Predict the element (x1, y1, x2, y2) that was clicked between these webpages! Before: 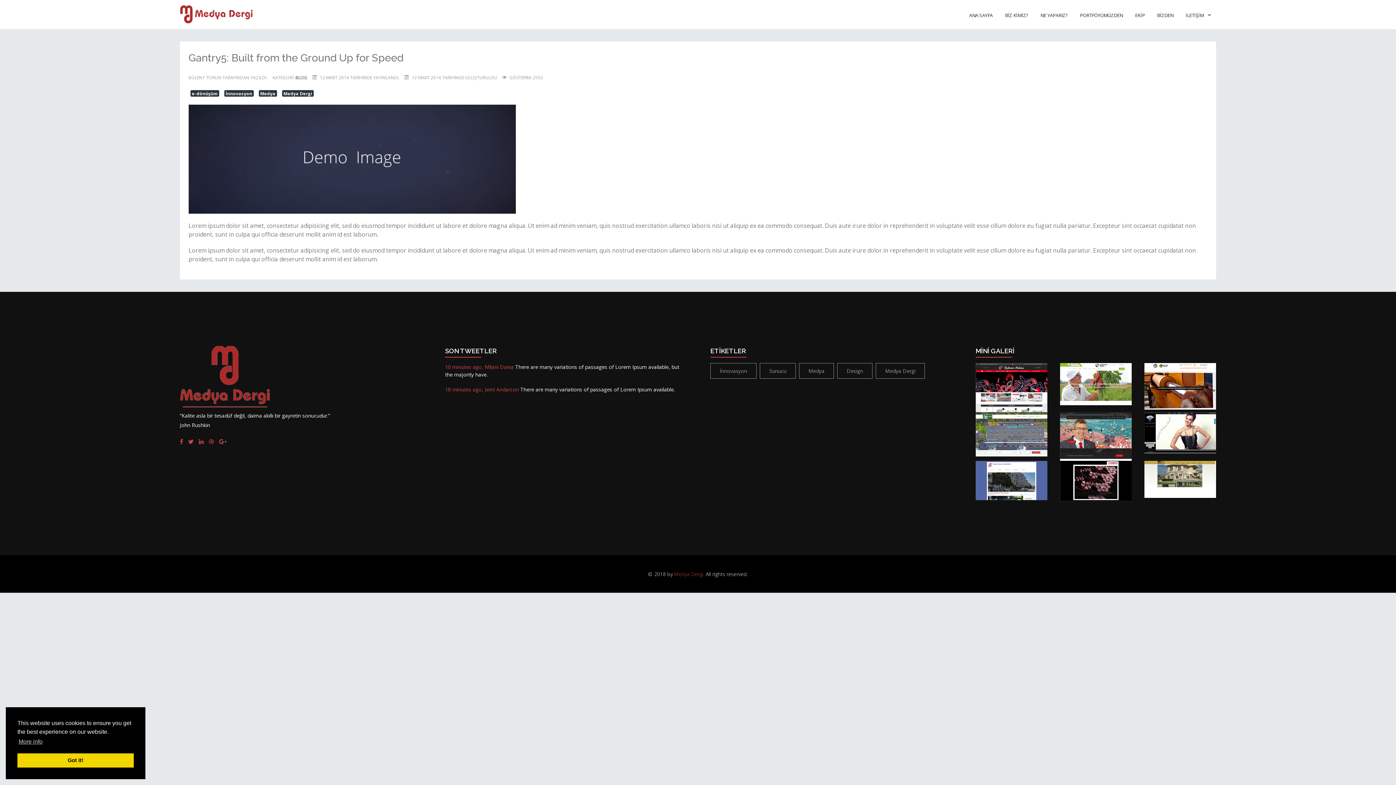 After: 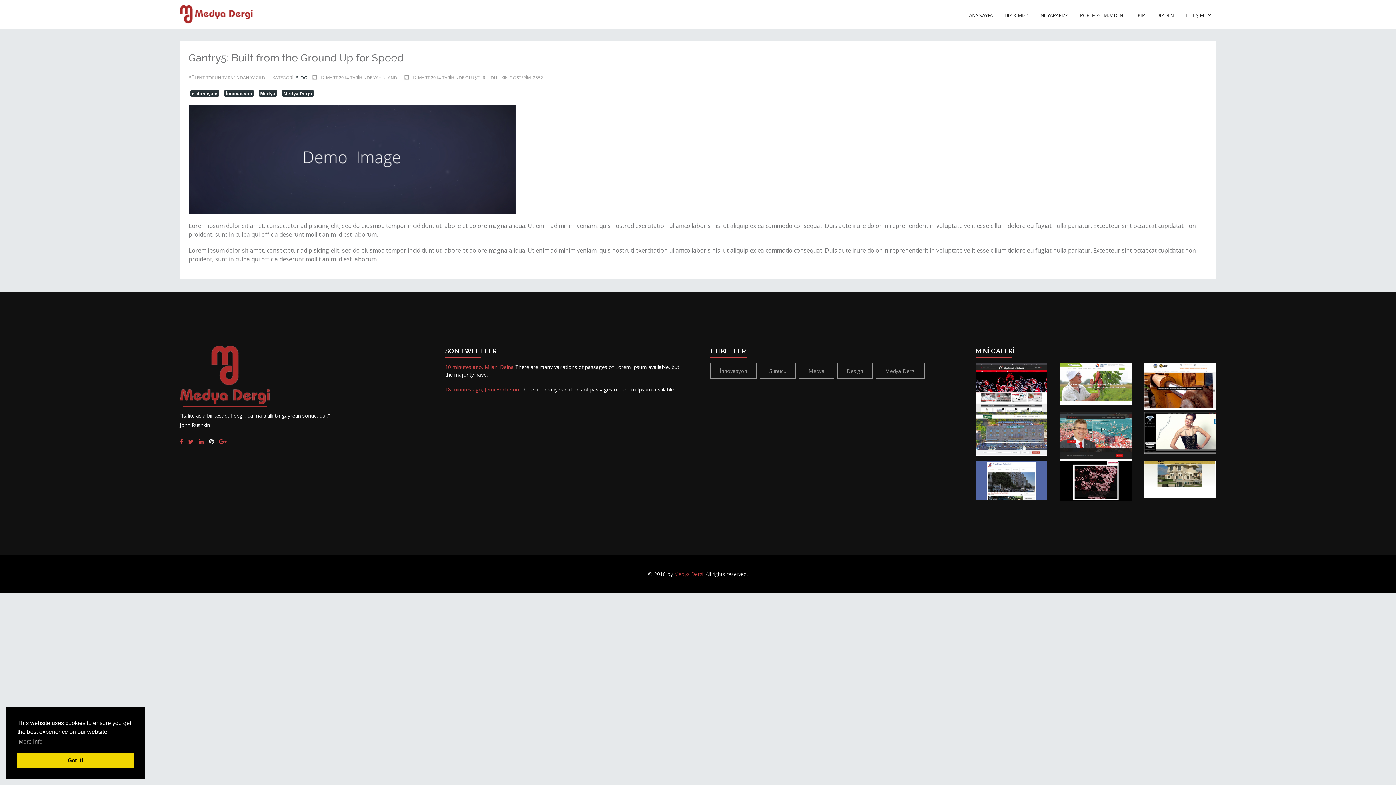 Action: bbox: (209, 437, 217, 445)